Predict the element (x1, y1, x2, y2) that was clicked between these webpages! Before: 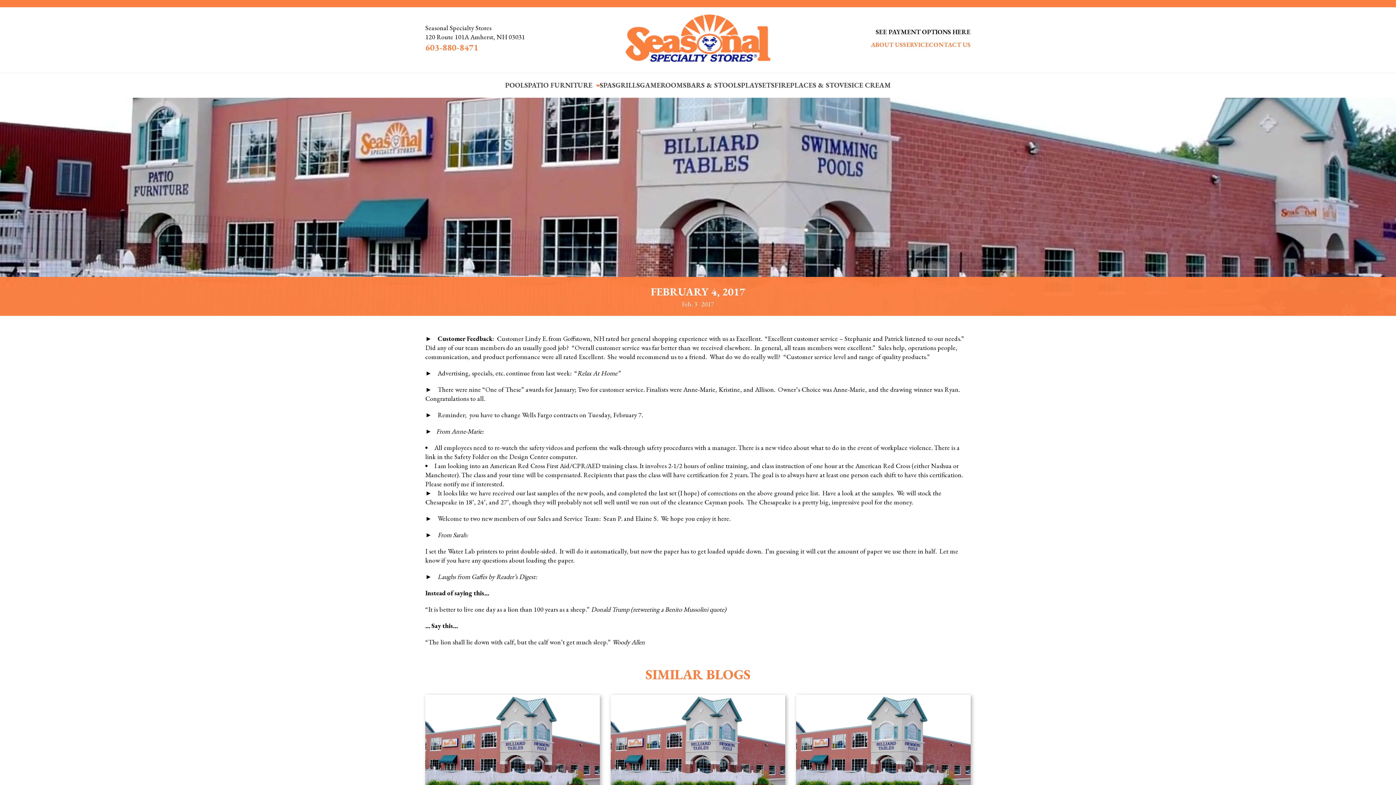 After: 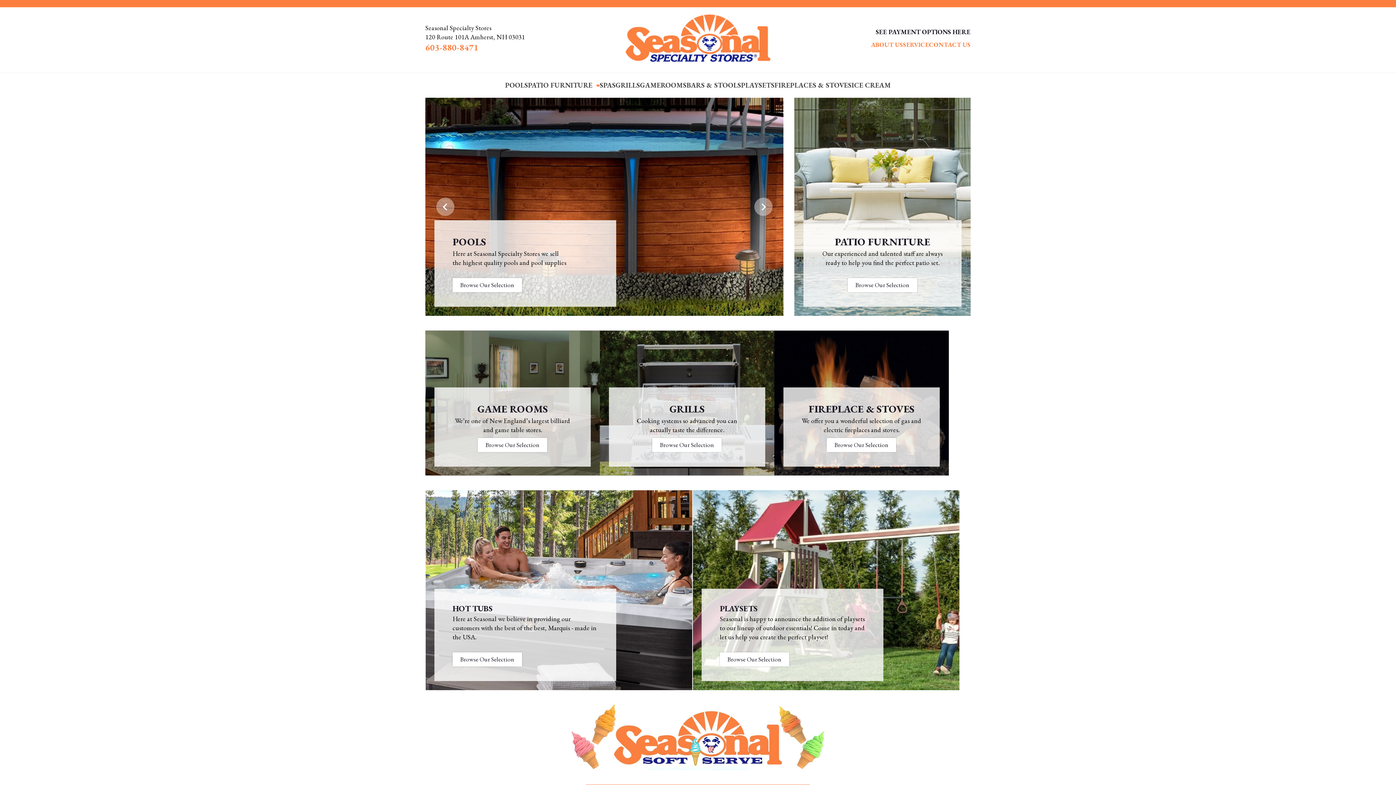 Action: bbox: (625, 14, 770, 61)